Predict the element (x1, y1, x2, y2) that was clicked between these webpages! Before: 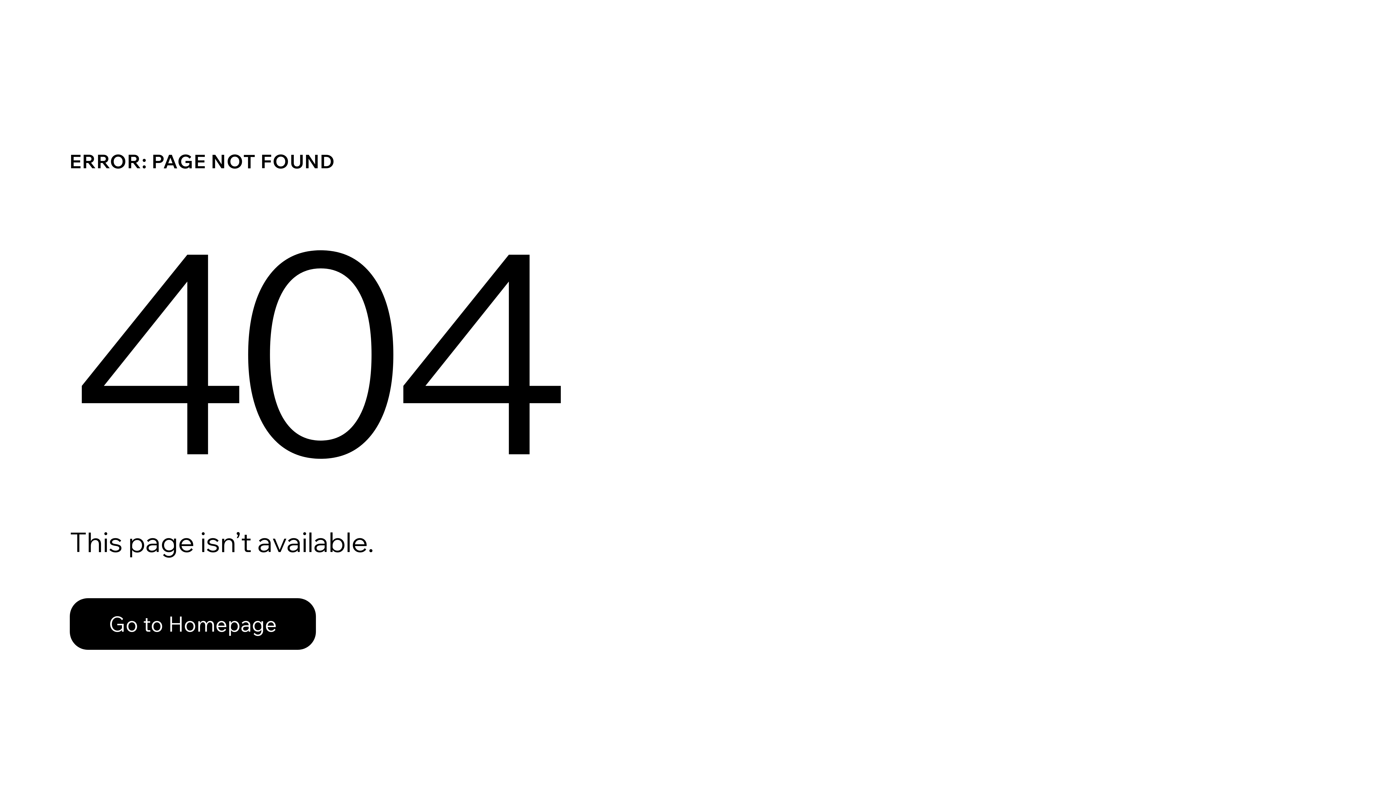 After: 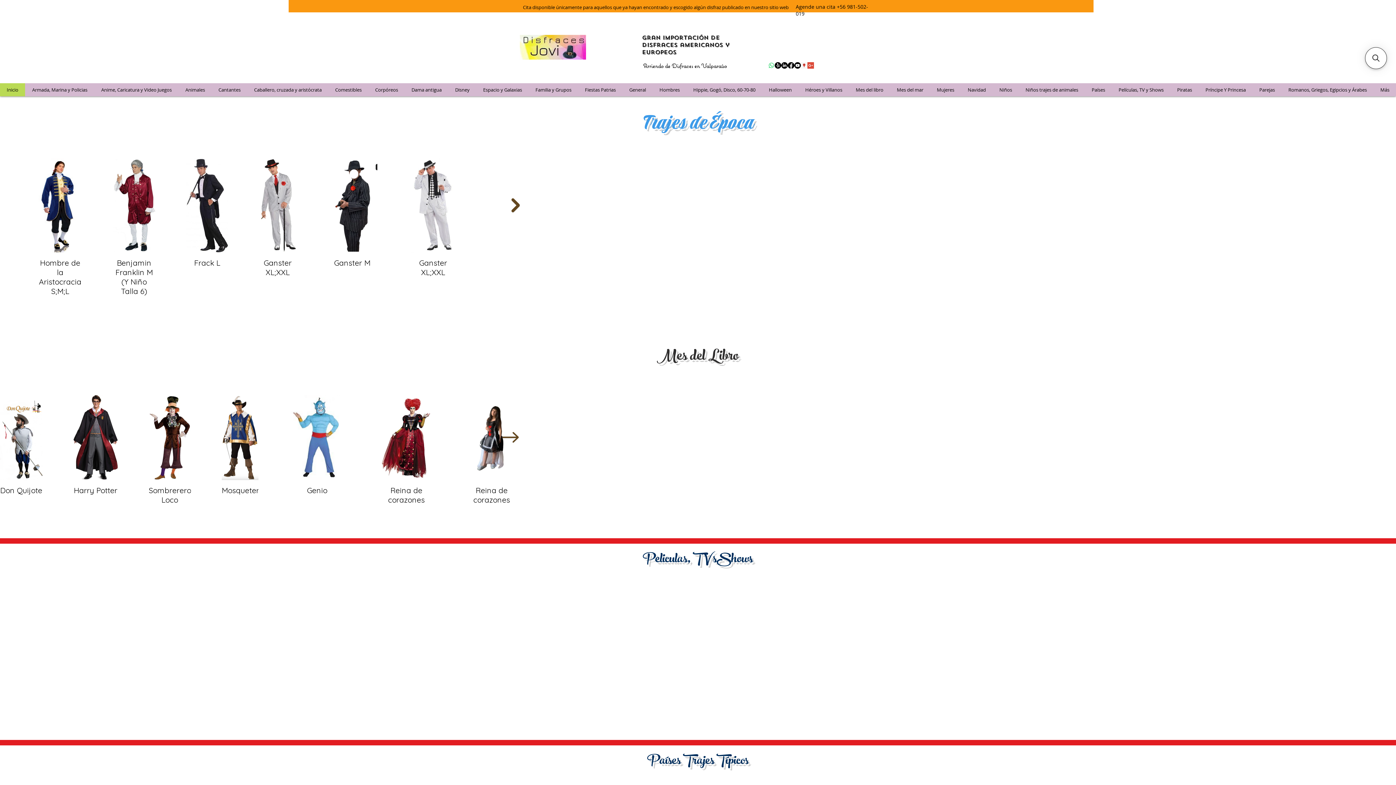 Action: bbox: (69, 598, 316, 650) label: Go to Homepage